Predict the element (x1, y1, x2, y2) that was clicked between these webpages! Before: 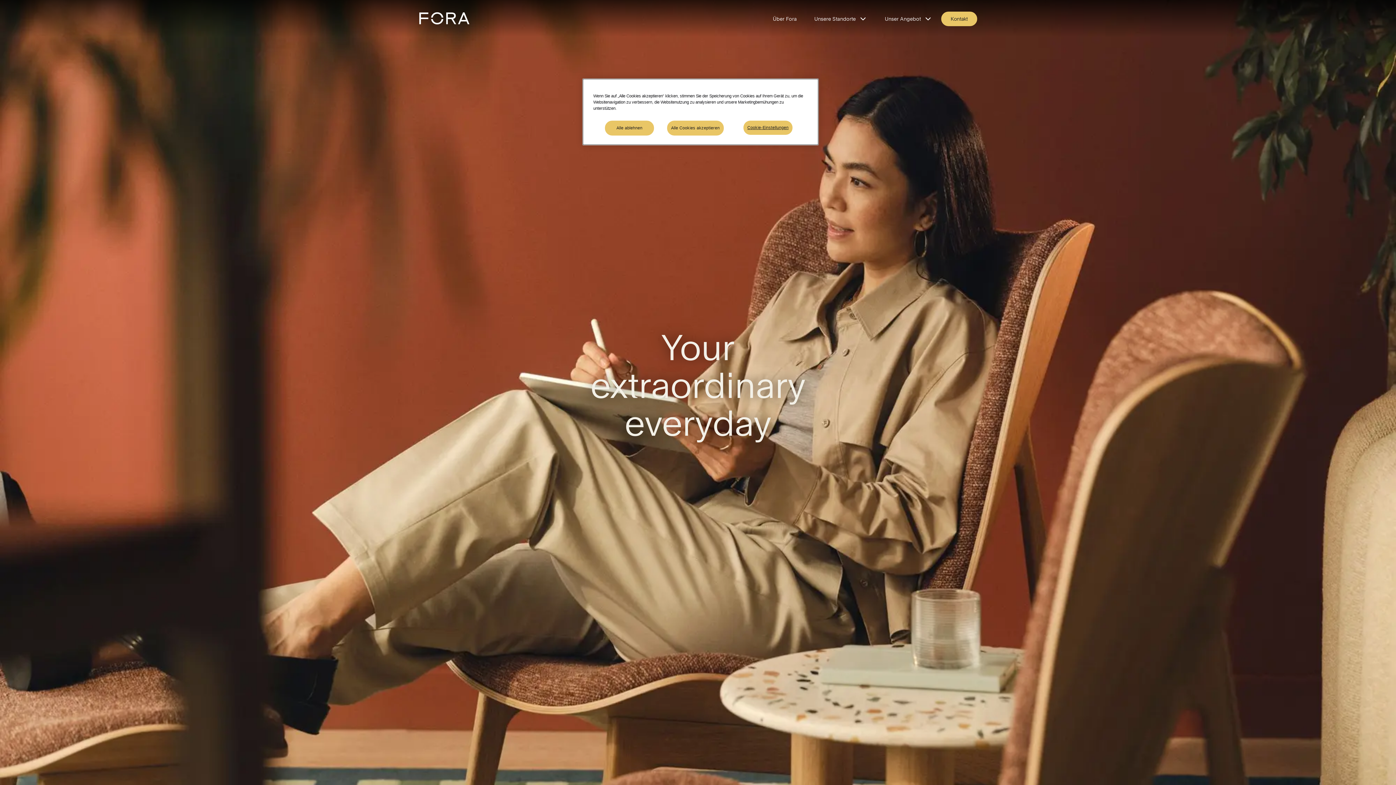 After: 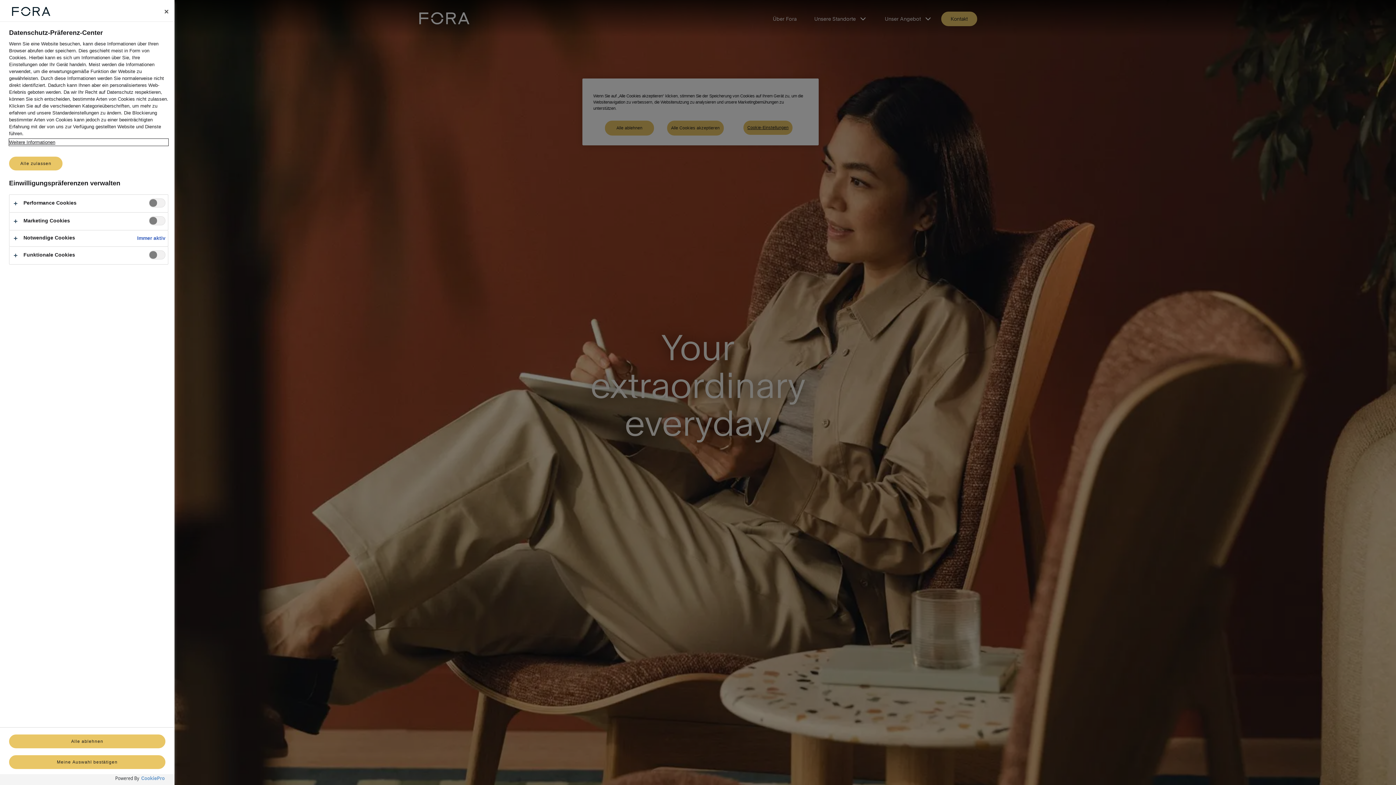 Action: label: Cookie-Einstellungen bbox: (743, 120, 792, 134)